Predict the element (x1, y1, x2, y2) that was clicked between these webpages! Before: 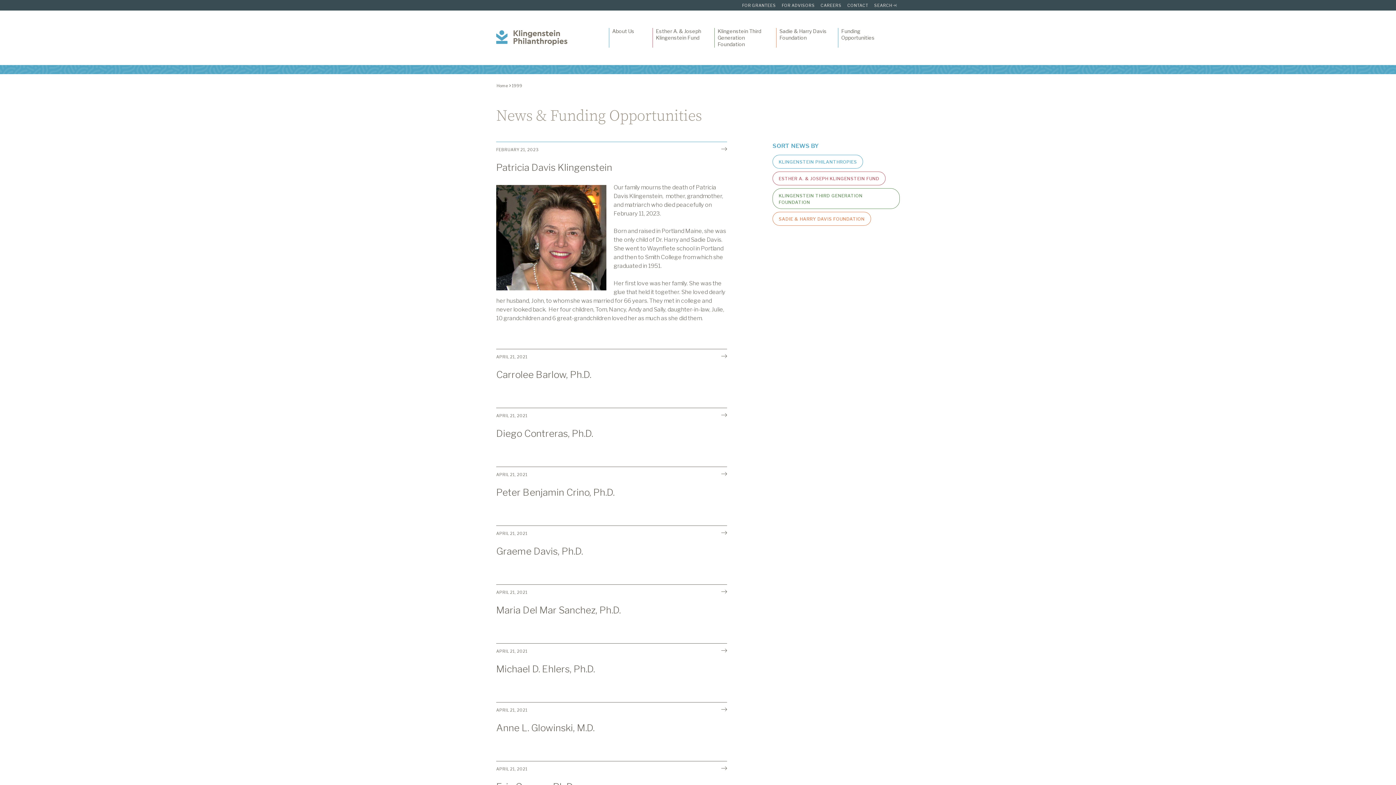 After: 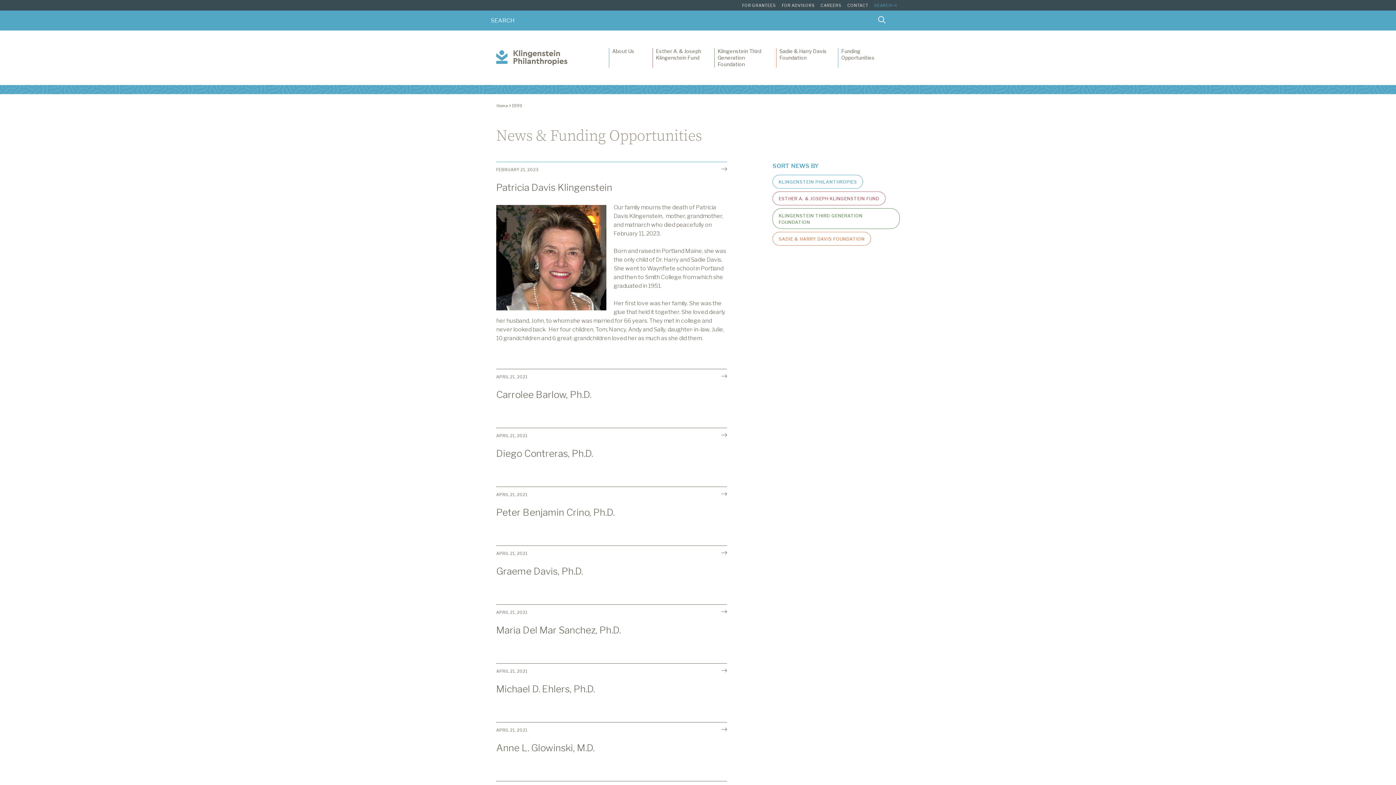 Action: bbox: (871, 0, 900, 10) label: SEARCH